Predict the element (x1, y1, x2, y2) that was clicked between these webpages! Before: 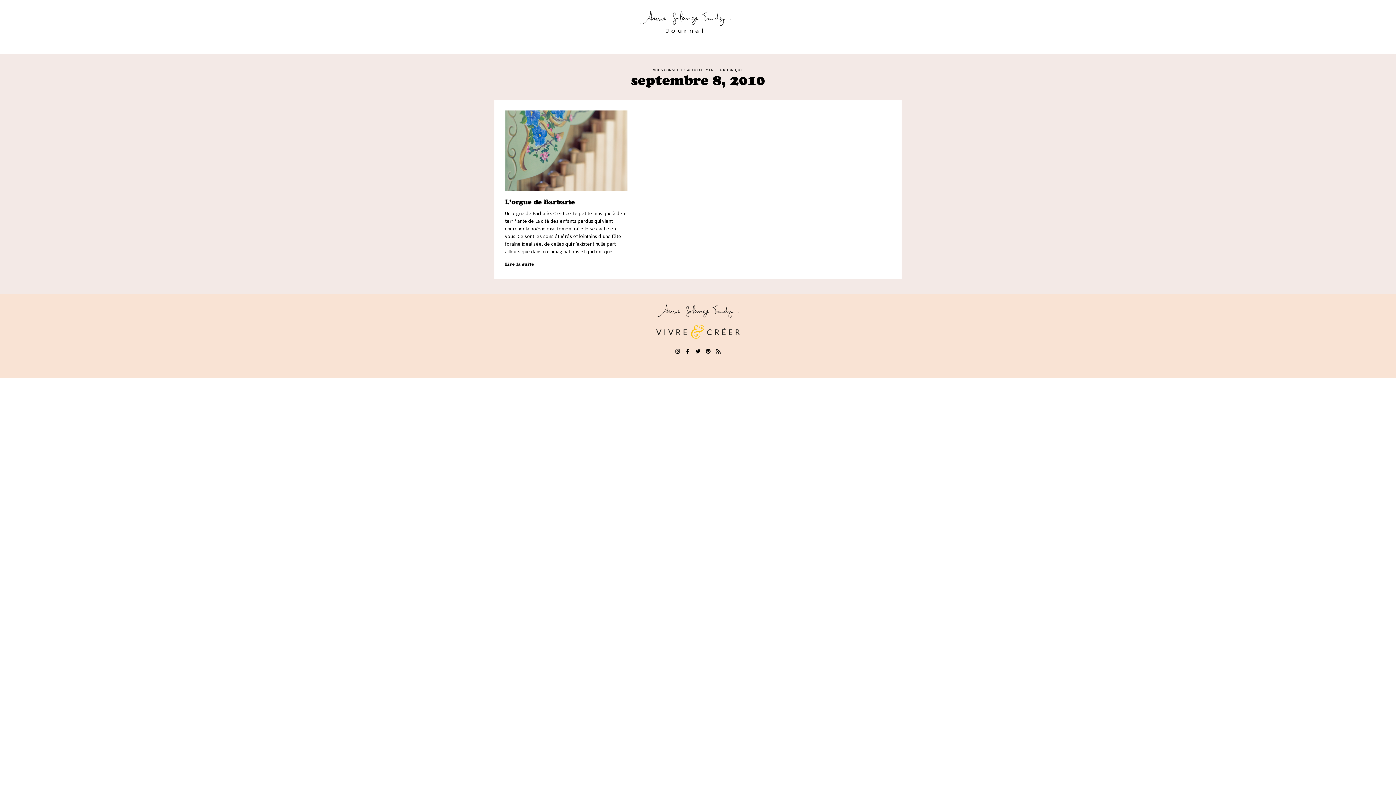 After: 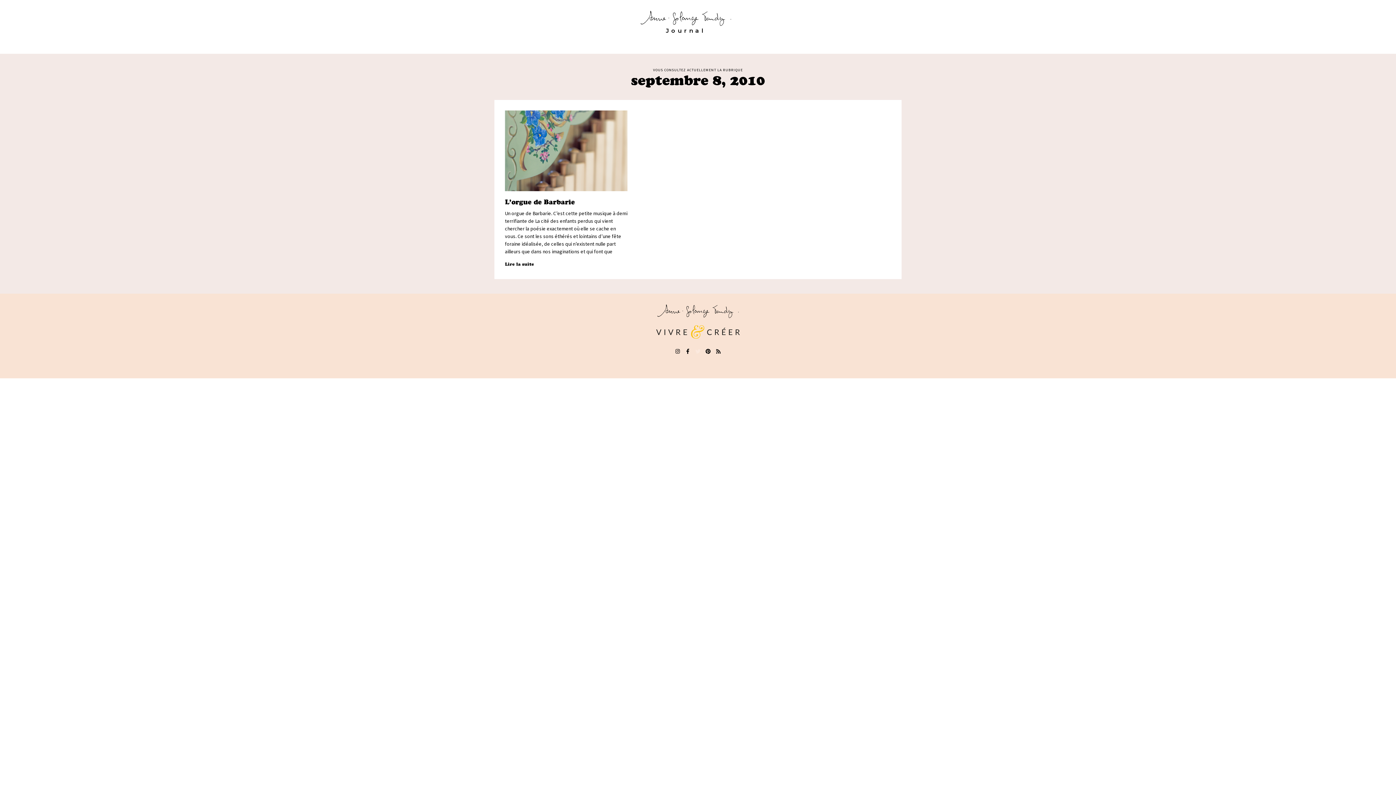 Action: label: Twitter bbox: (693, 346, 703, 356)